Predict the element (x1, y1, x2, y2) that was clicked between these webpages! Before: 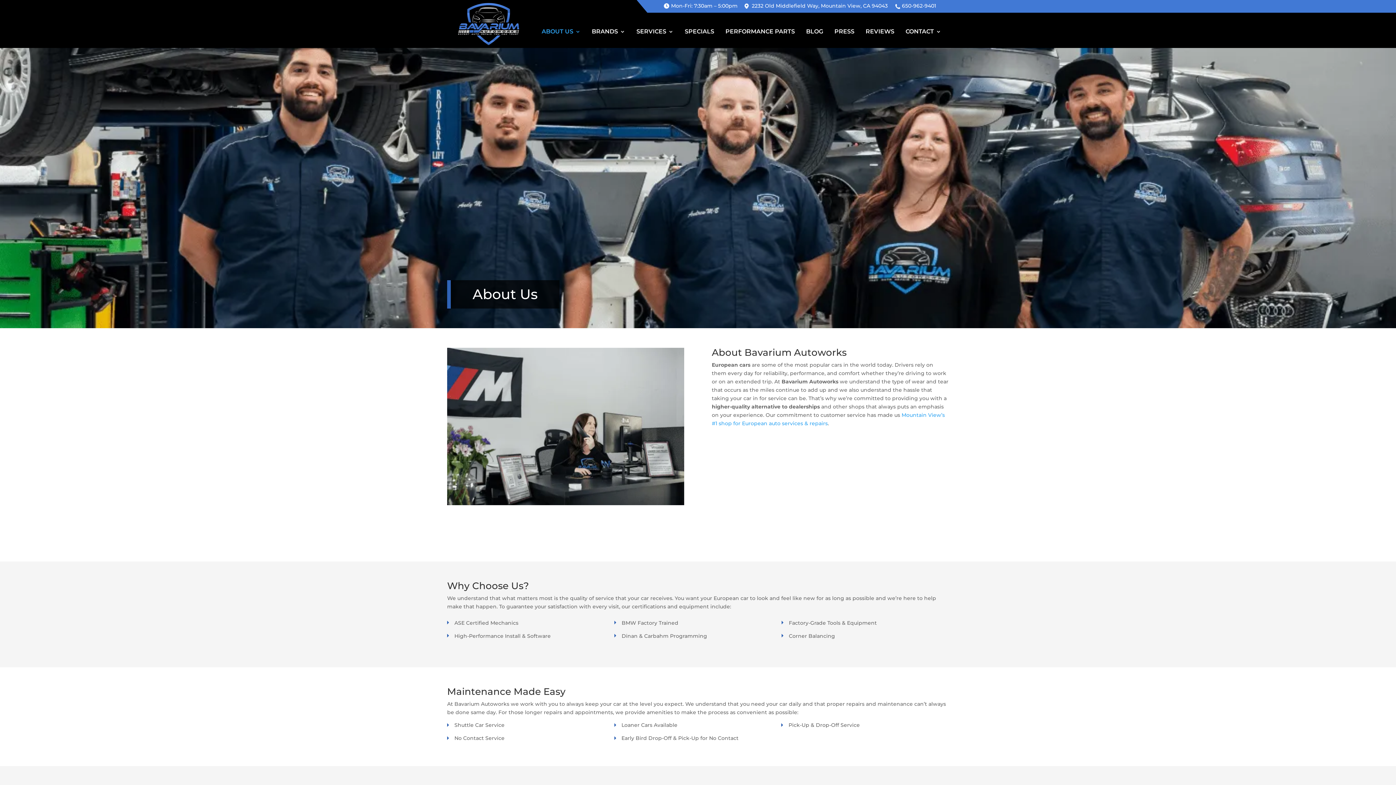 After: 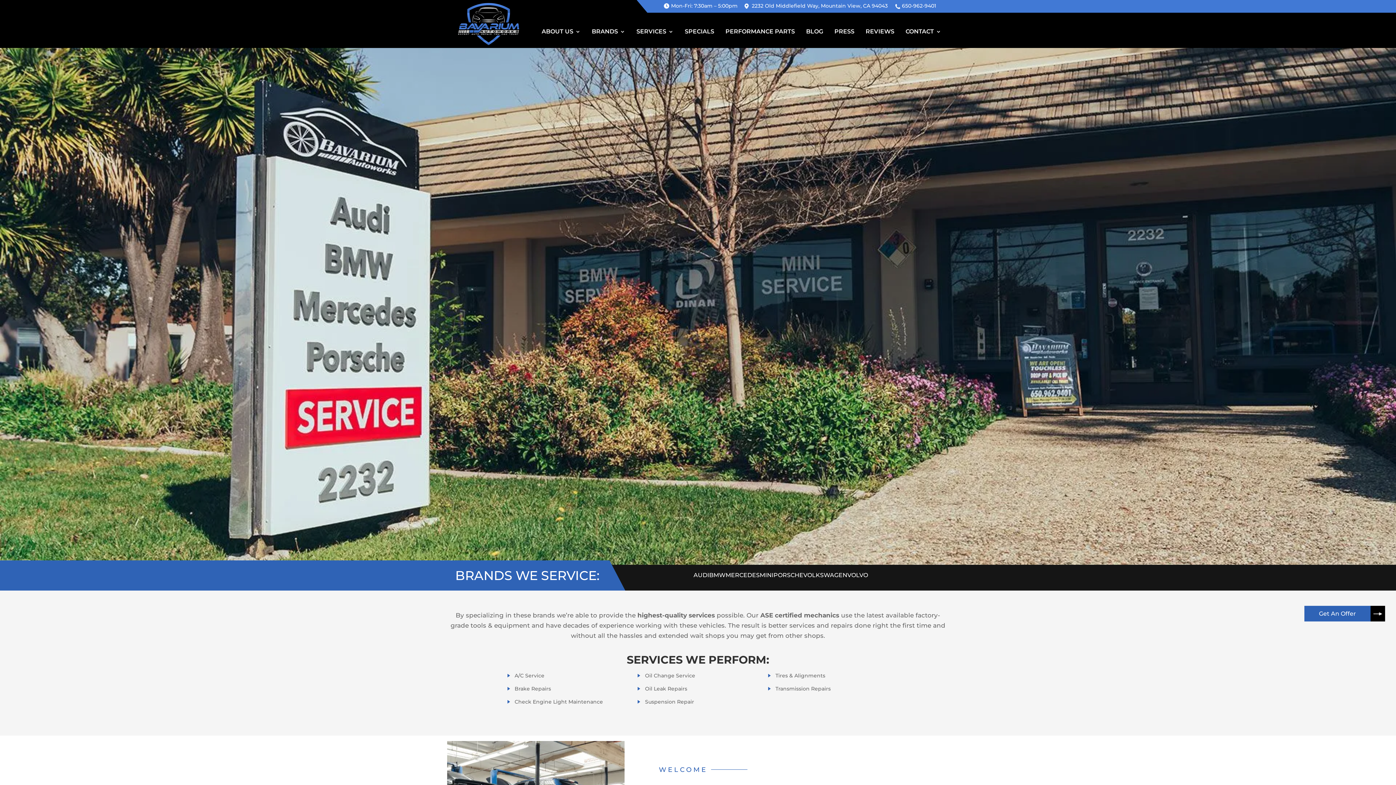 Action: bbox: (456, 20, 521, 26)